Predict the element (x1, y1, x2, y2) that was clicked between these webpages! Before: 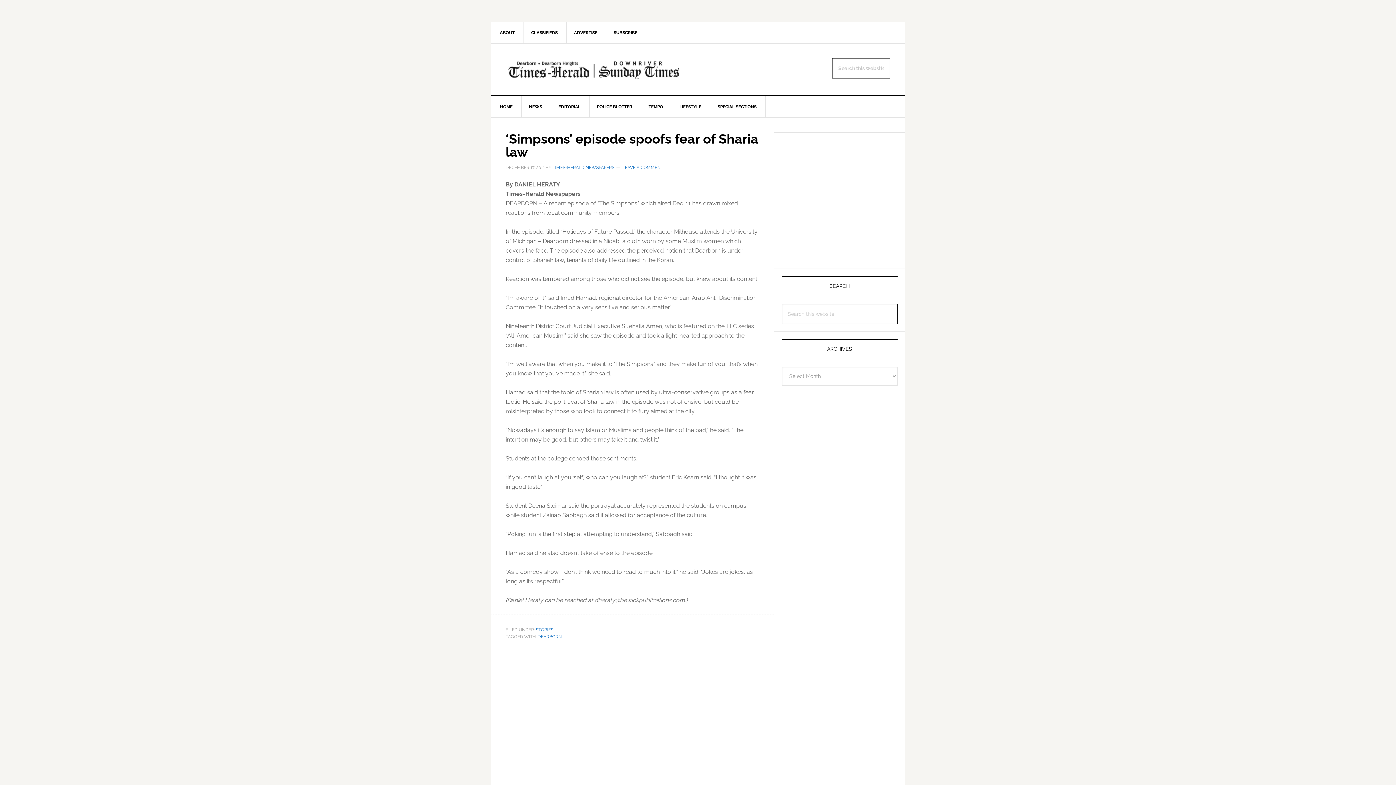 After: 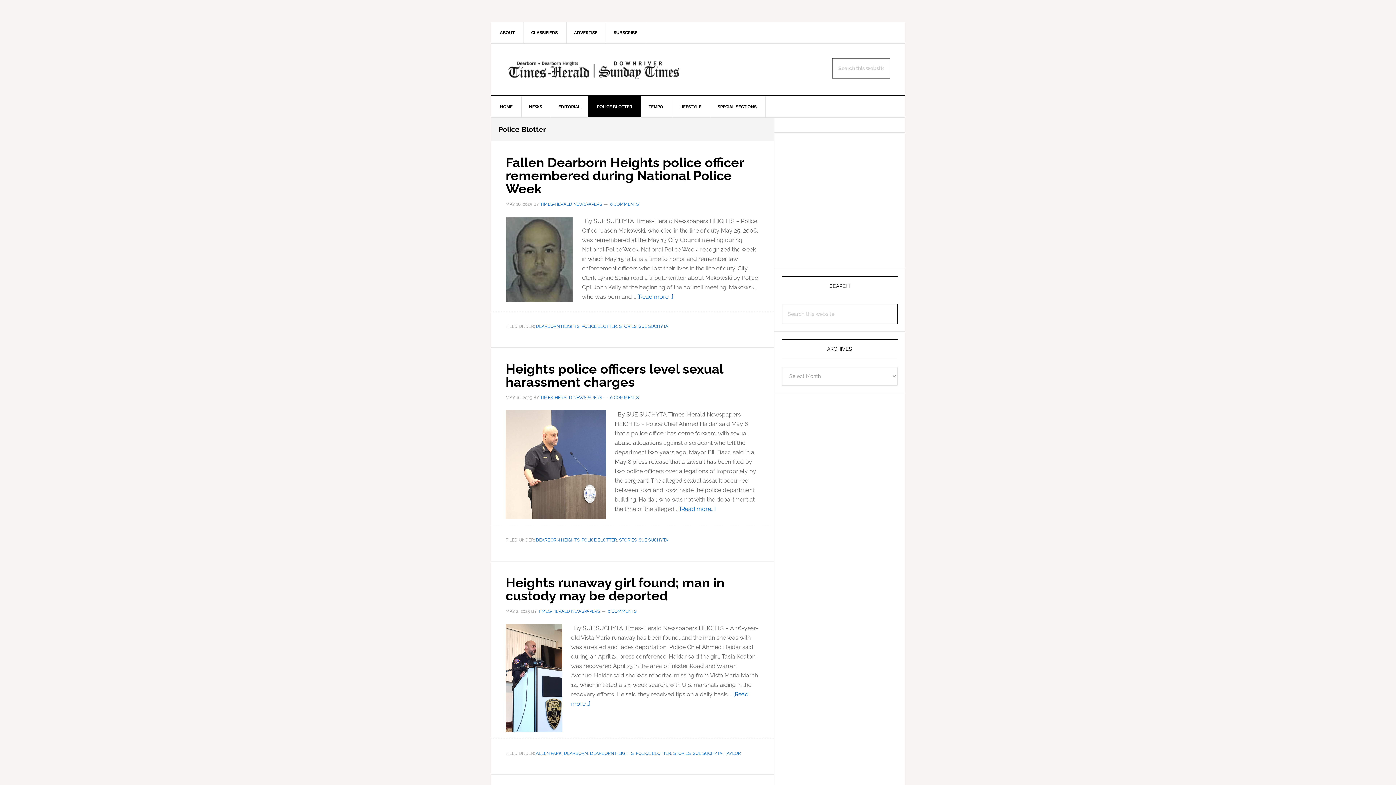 Action: label: POLICE BLOTTER bbox: (588, 96, 641, 117)